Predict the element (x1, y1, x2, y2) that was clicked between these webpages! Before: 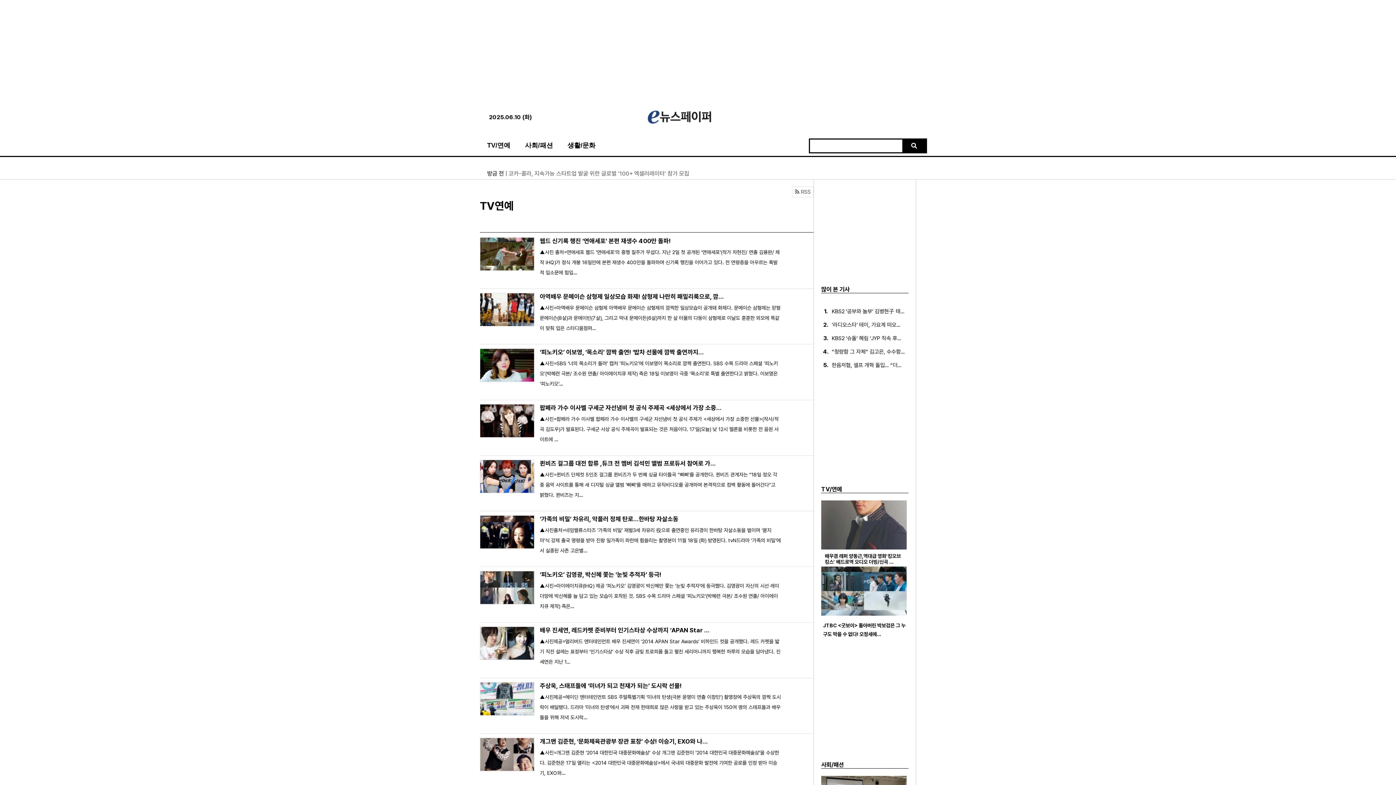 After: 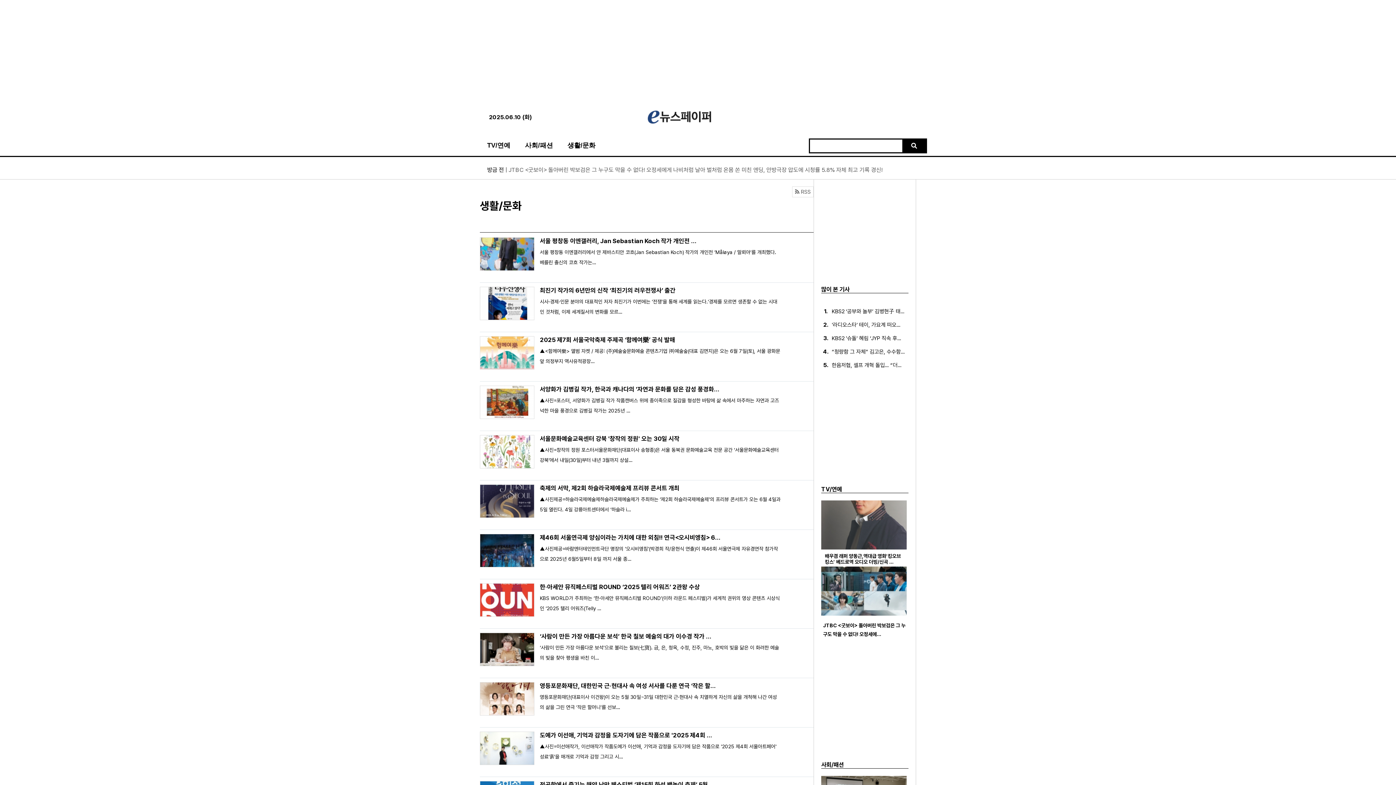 Action: label: 생활/문화 bbox: (560, 134, 602, 156)